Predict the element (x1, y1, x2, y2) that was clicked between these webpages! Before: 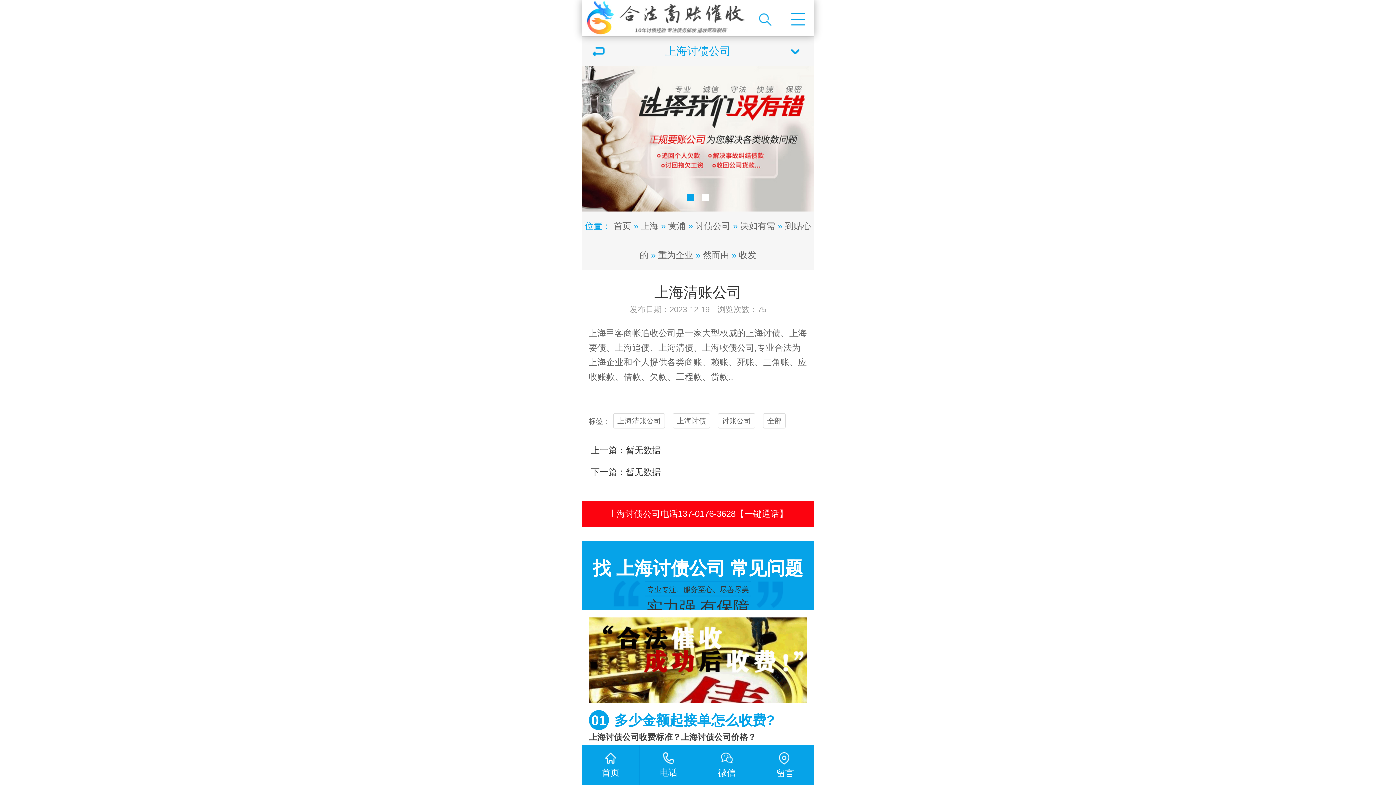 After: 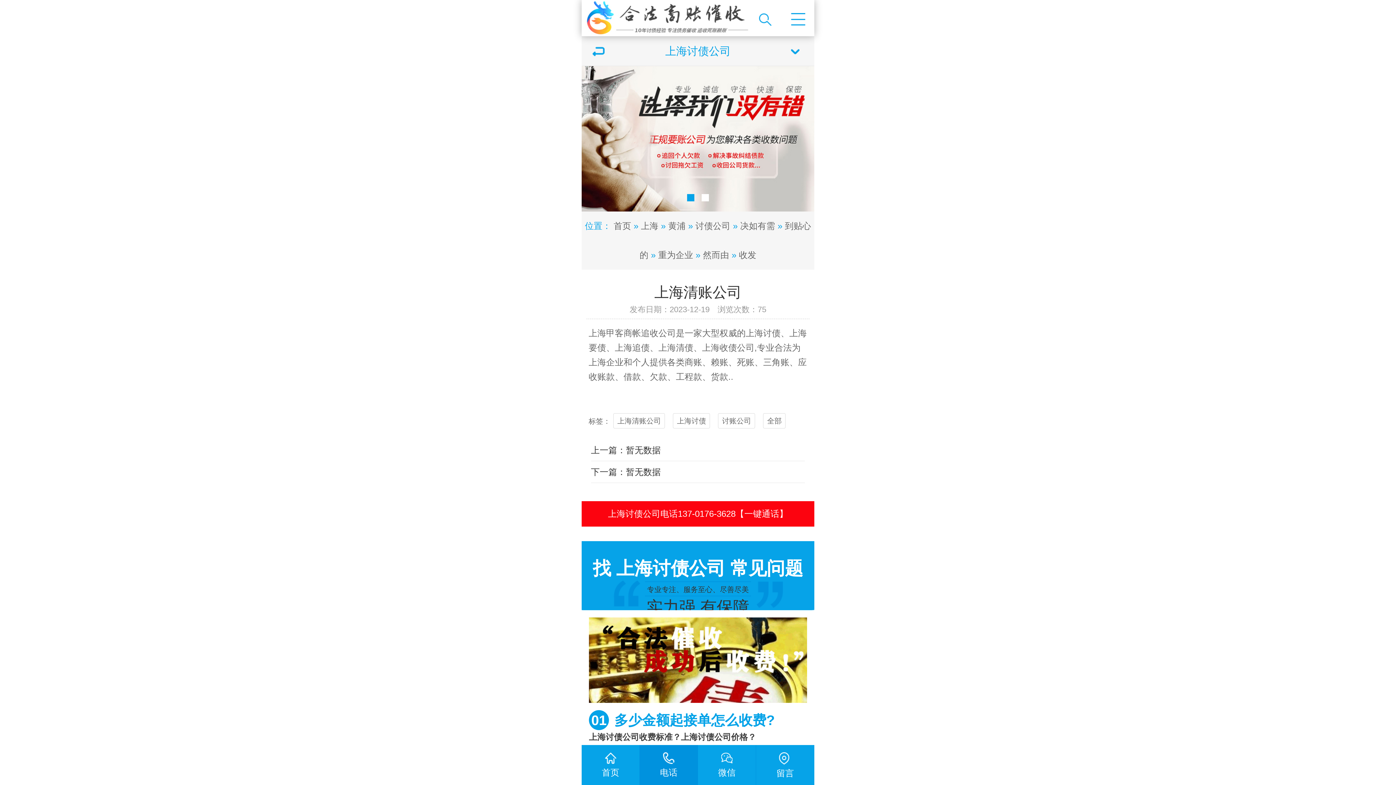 Action: bbox: (640, 745, 697, 785) label: 电话